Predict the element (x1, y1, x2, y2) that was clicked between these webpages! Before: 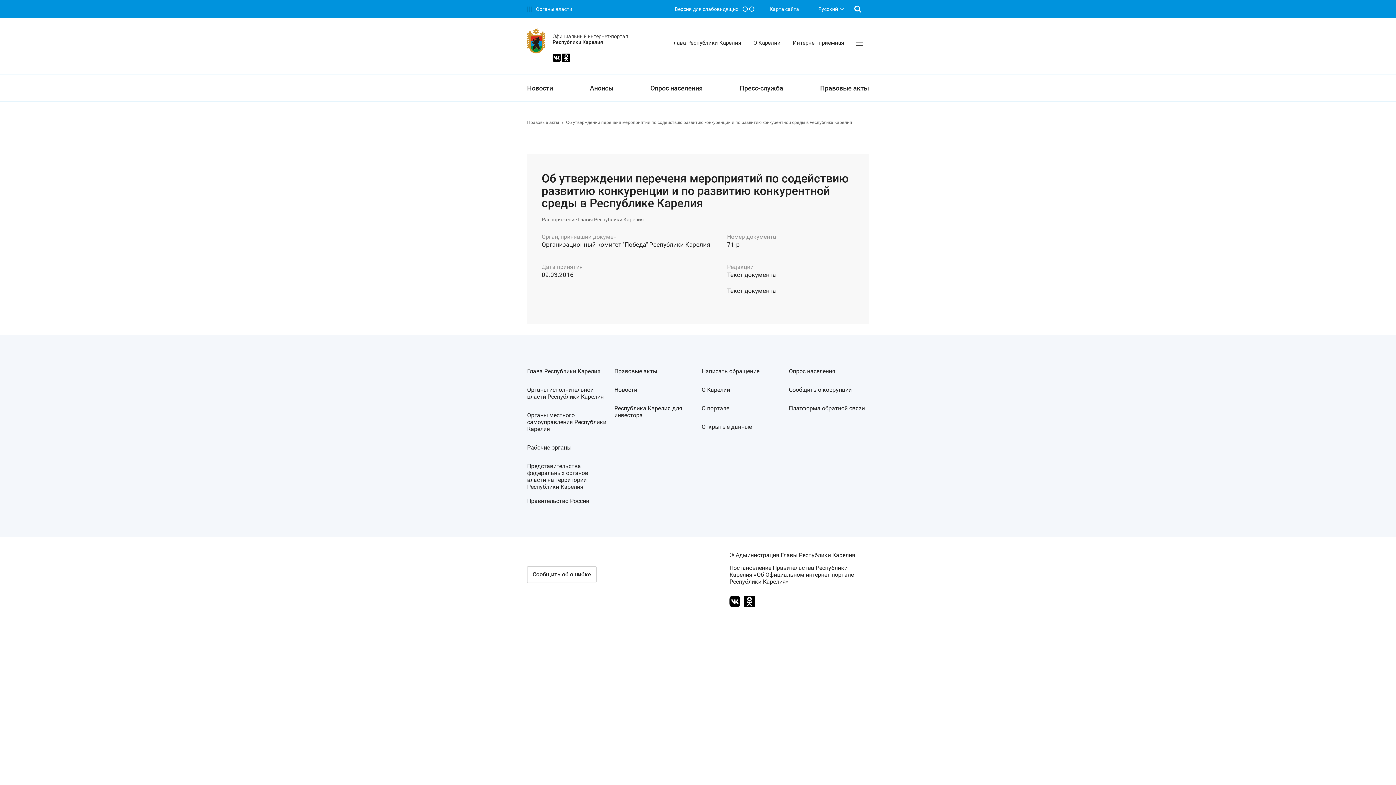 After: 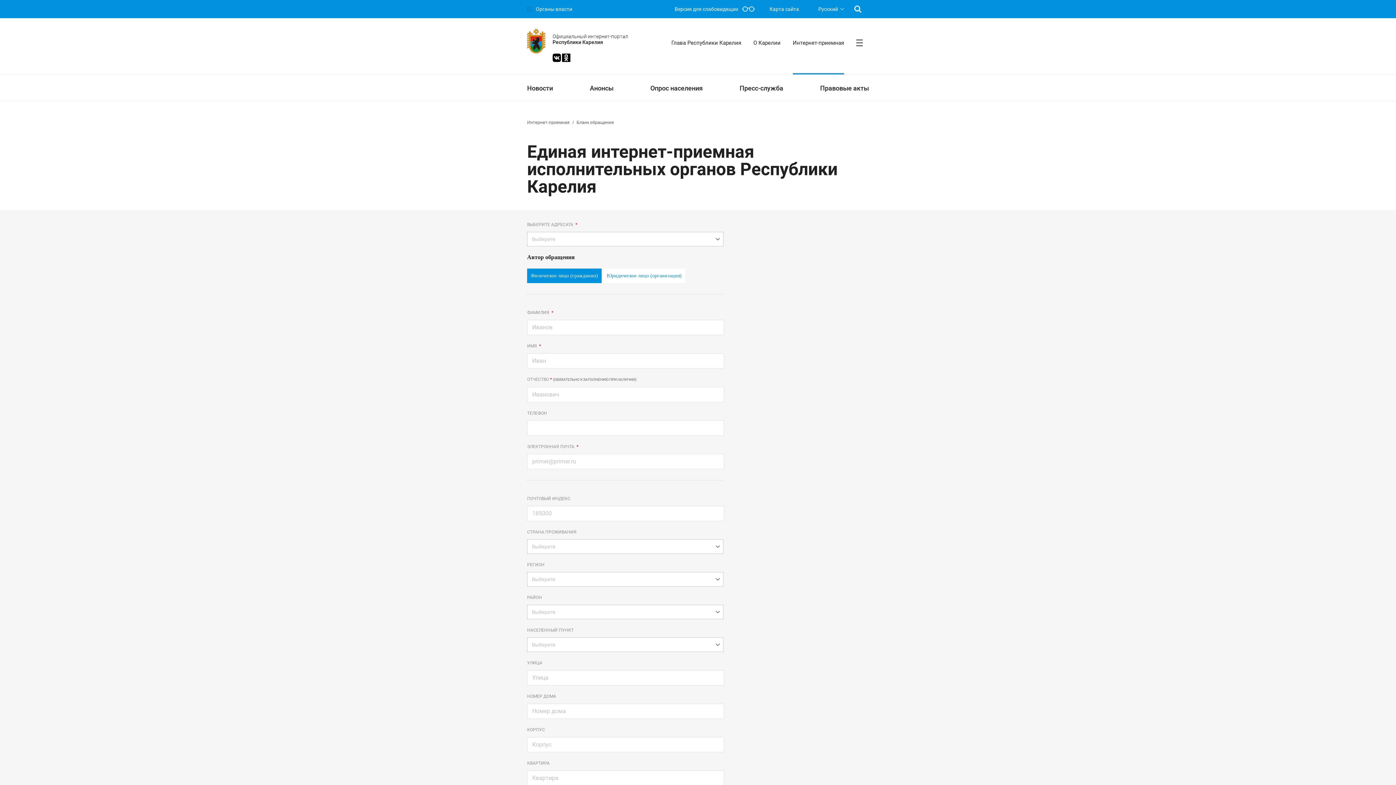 Action: bbox: (701, 368, 781, 374) label: Написать обращение